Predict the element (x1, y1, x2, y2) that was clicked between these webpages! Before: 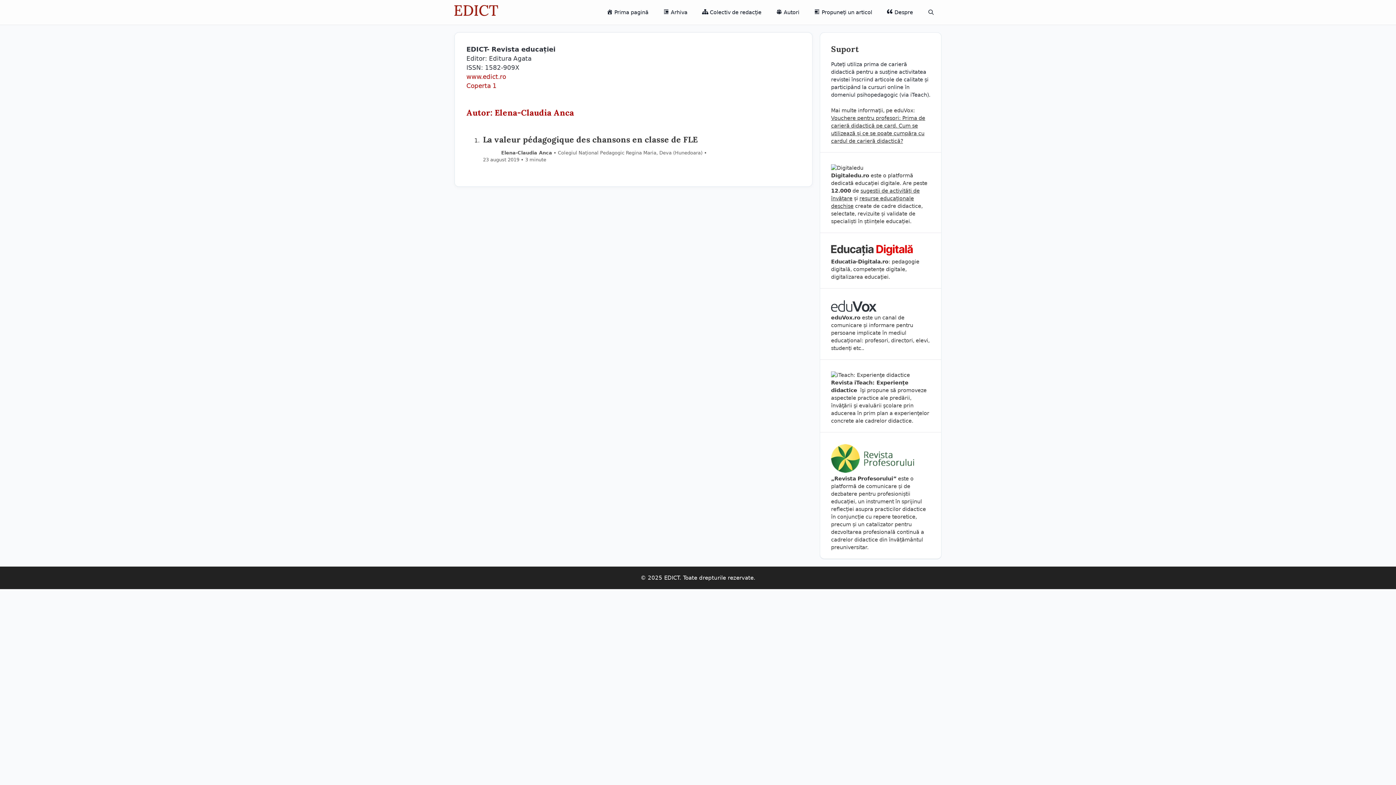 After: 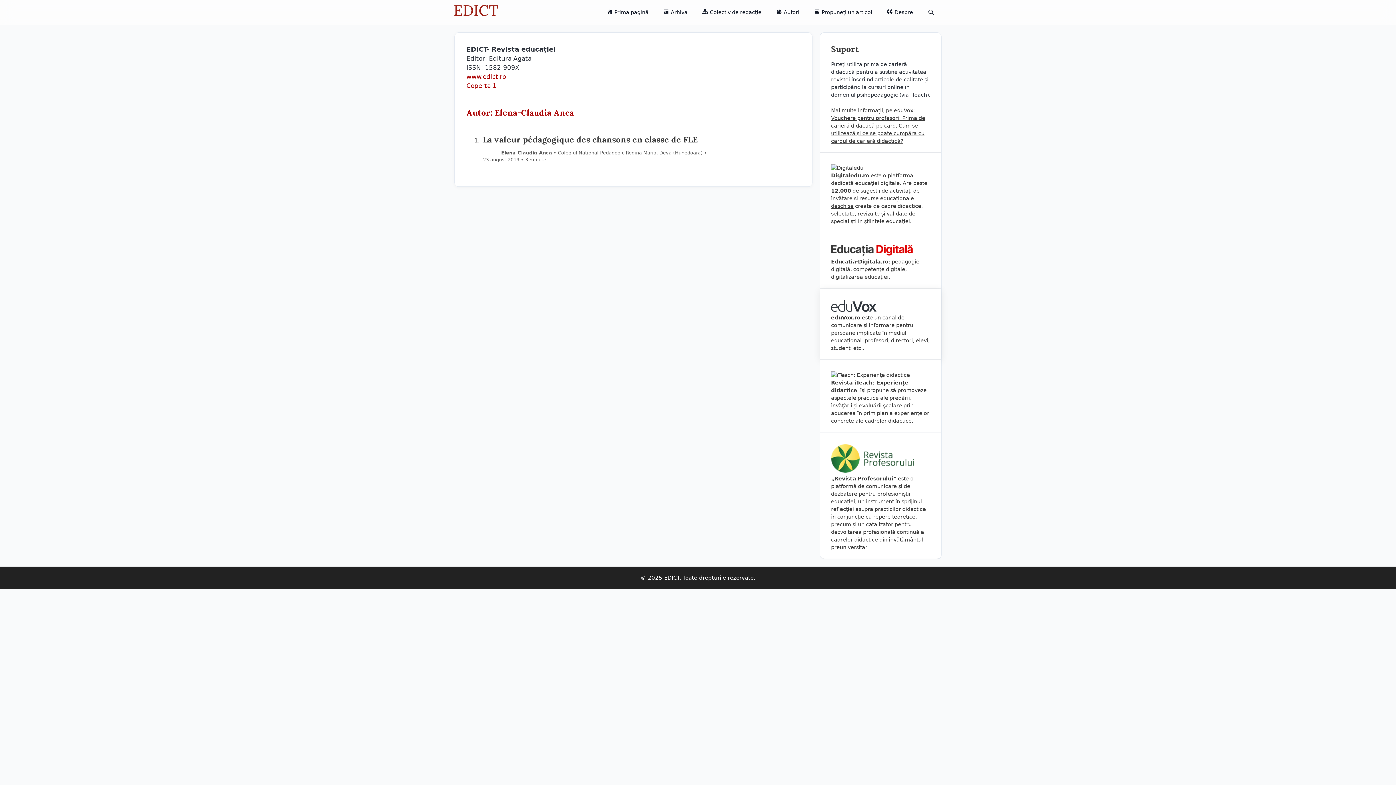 Action: bbox: (831, 307, 876, 313)